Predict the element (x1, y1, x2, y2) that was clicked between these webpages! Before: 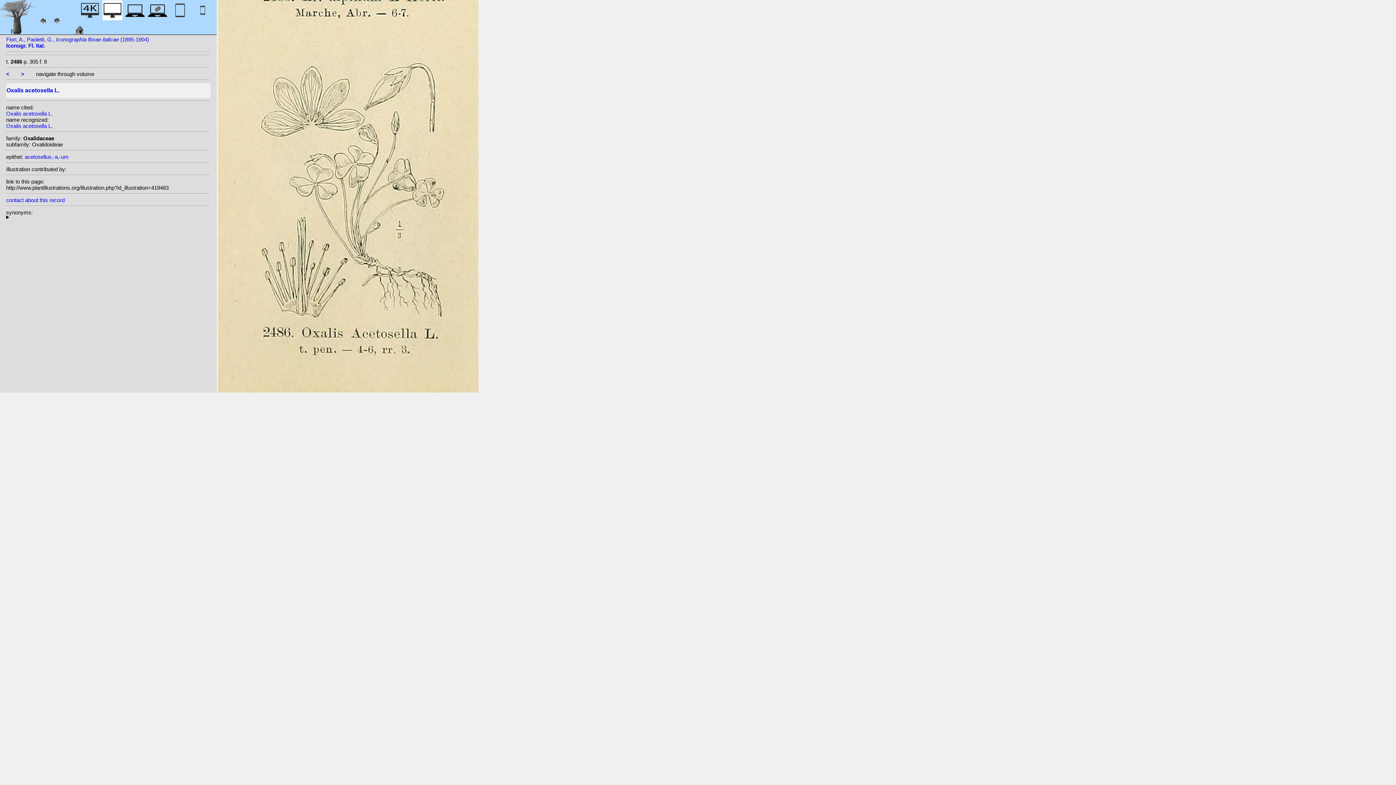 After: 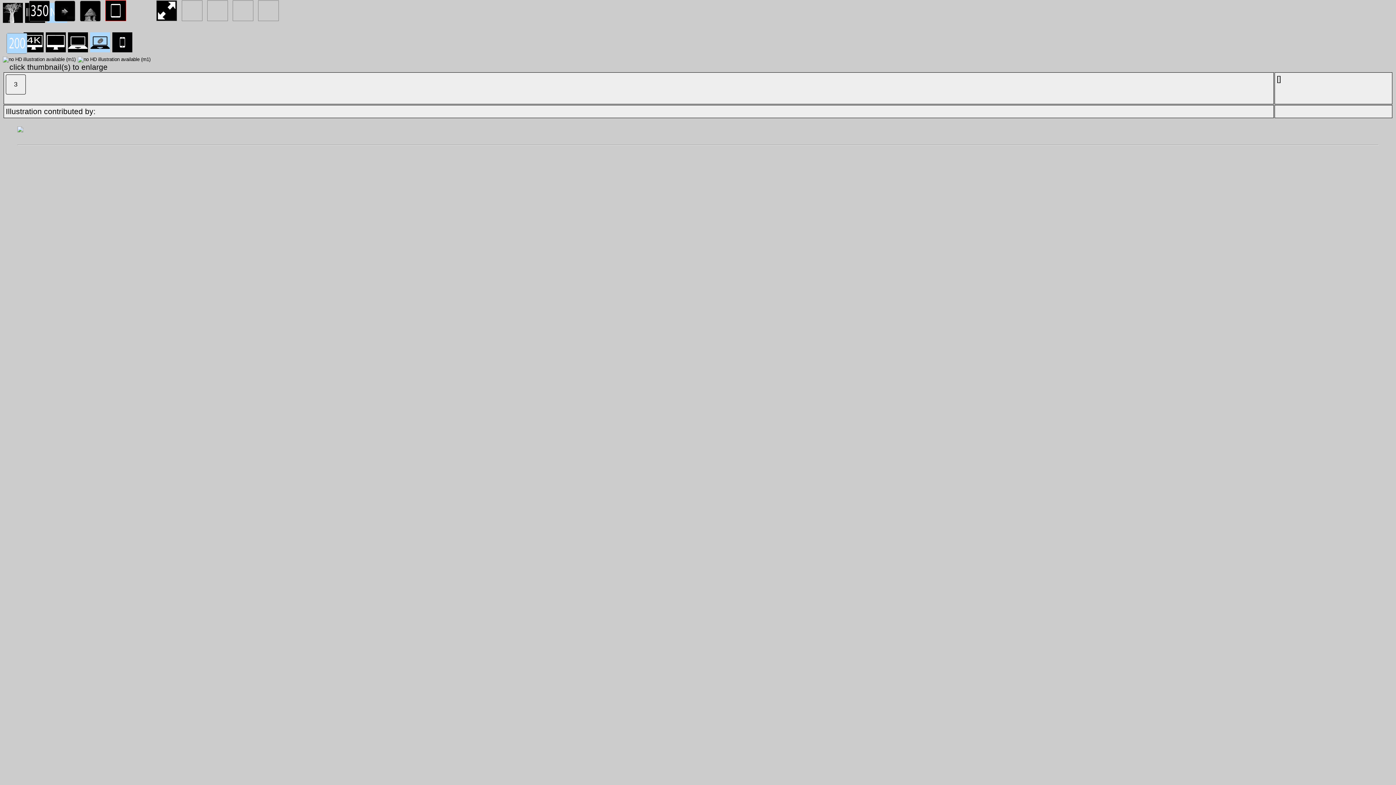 Action: bbox: (147, 12, 167, 22)